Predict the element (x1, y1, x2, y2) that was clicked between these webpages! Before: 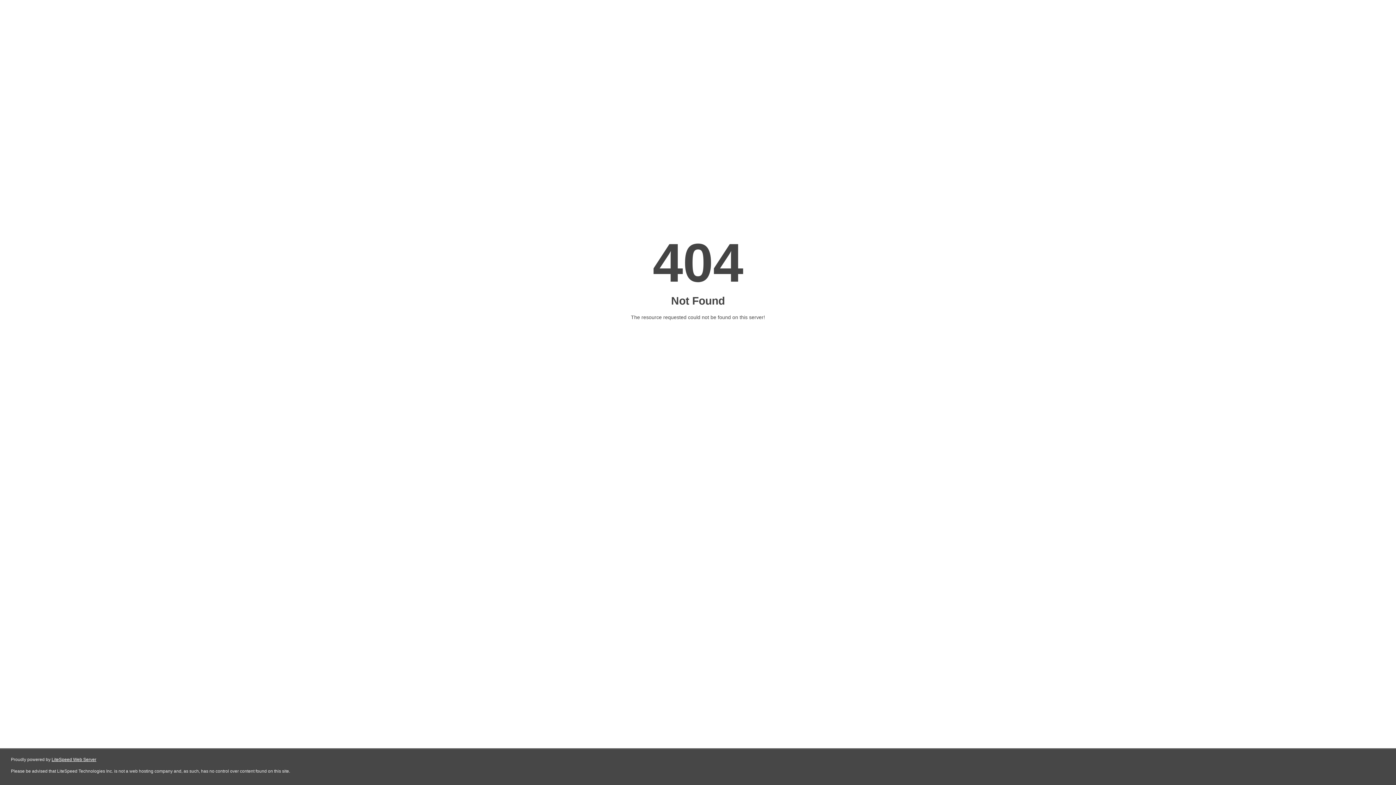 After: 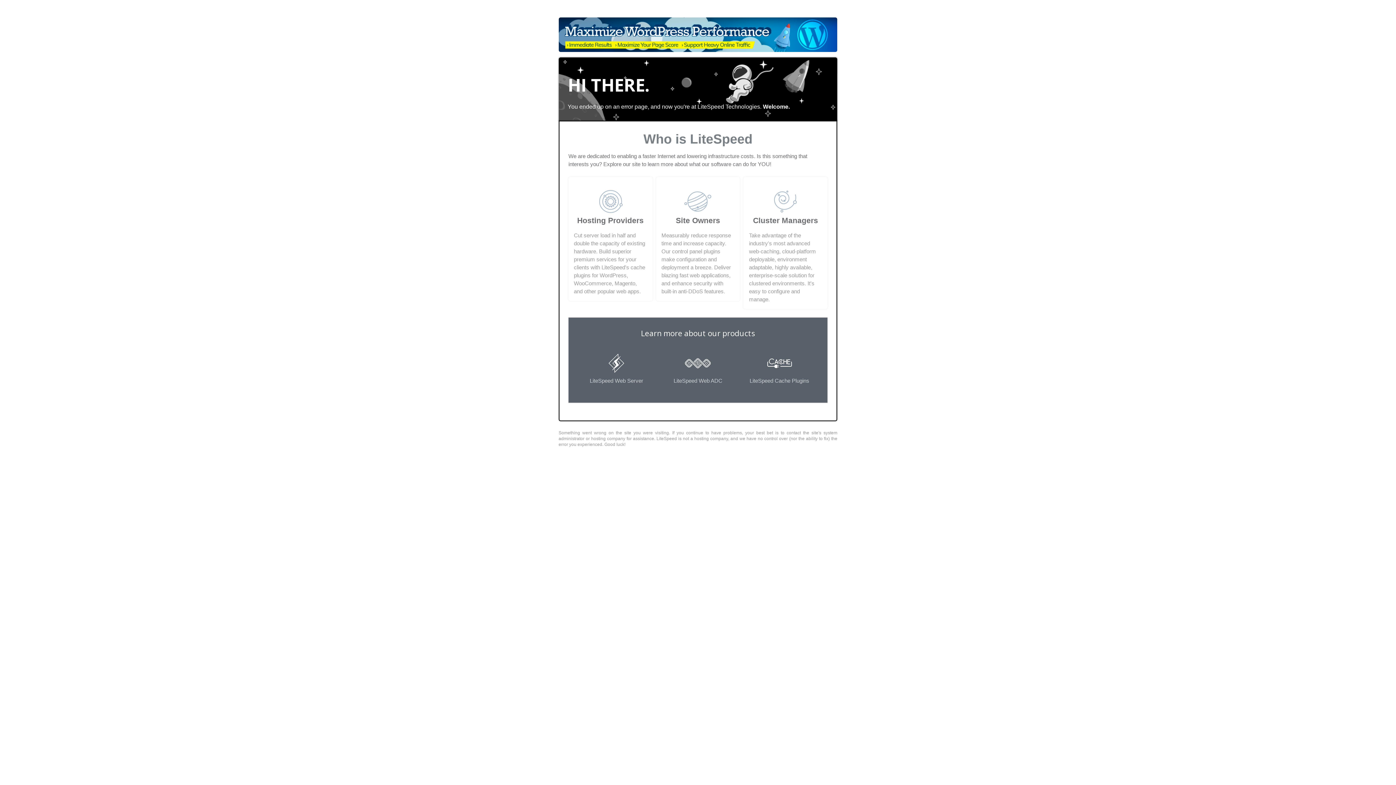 Action: label: LiteSpeed Web Server bbox: (51, 757, 96, 762)